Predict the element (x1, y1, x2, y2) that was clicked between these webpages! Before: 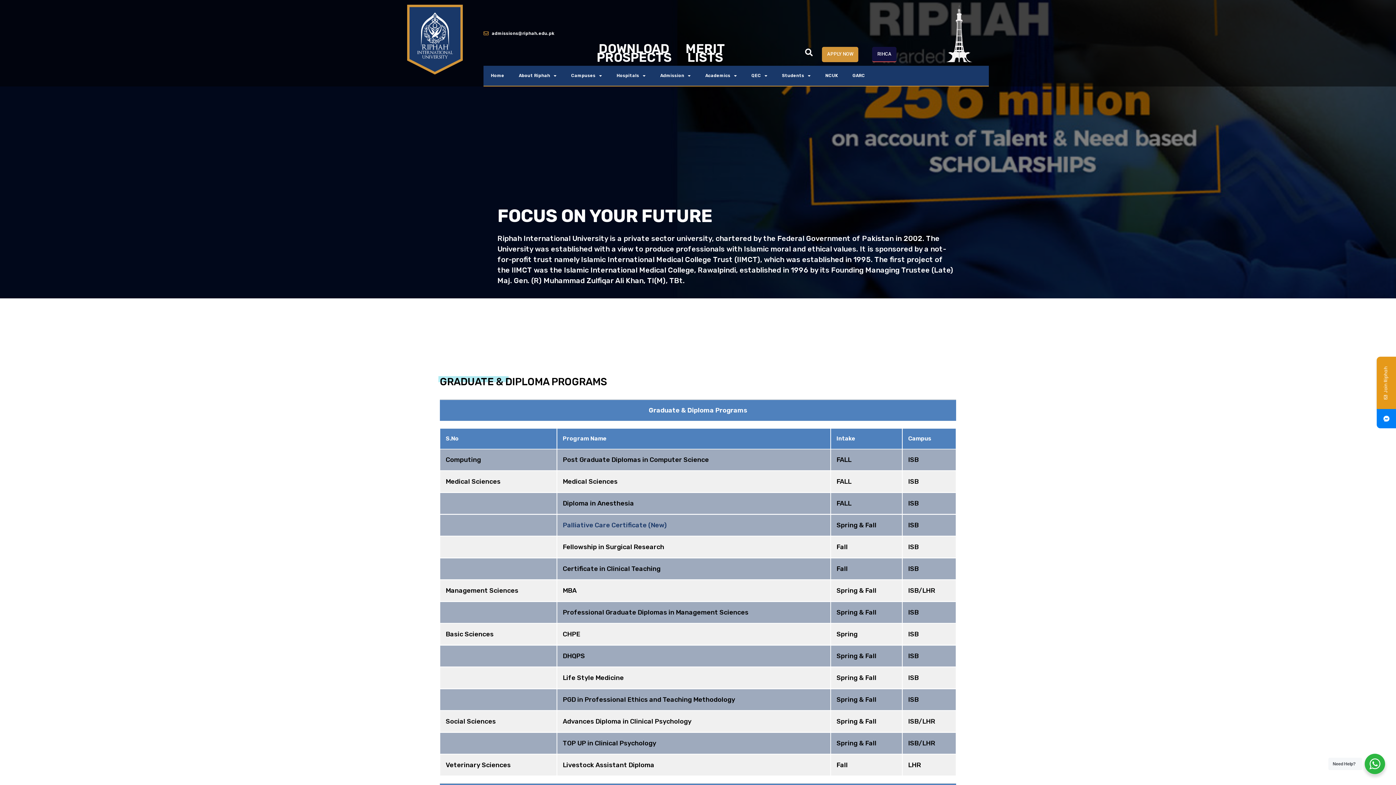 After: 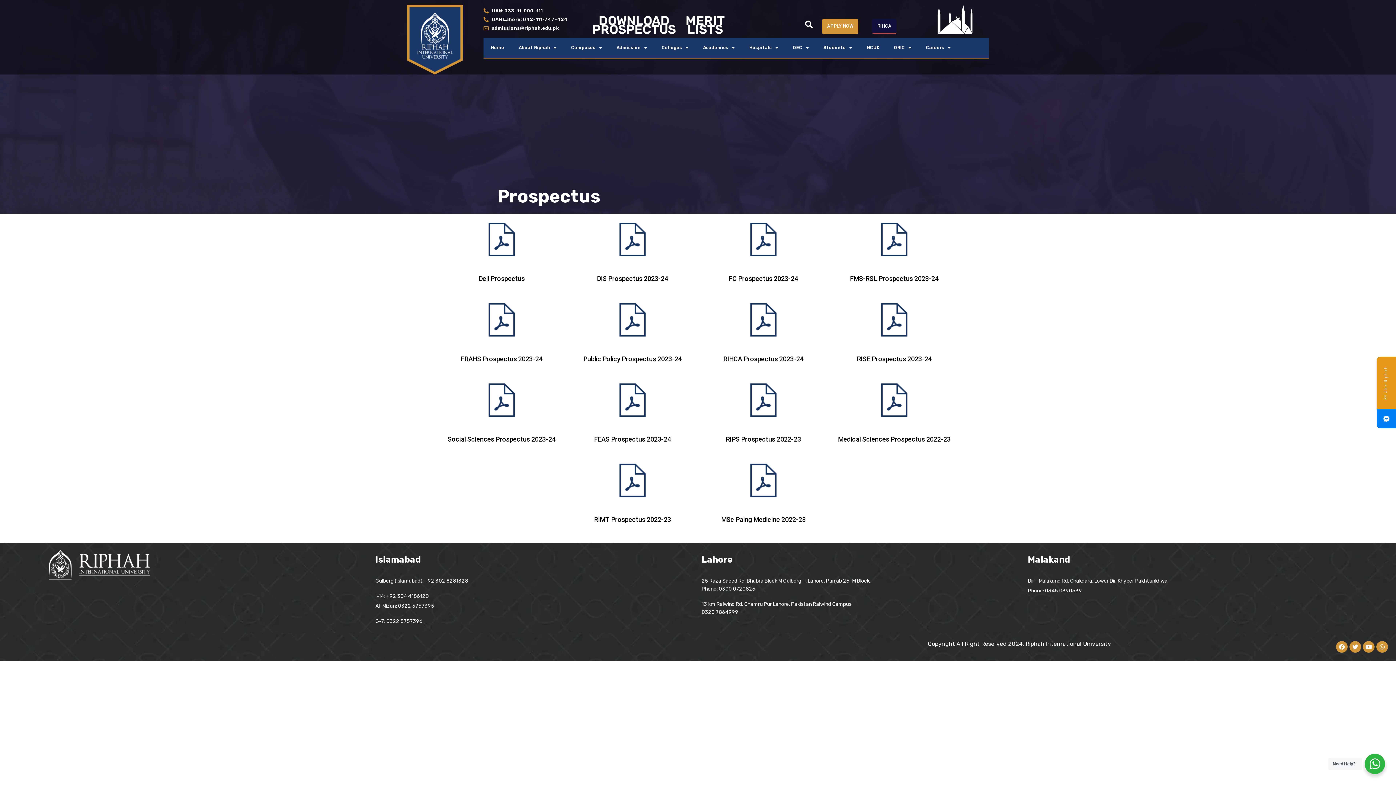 Action: label: DOWNLOAD PROSPECTS bbox: (596, 41, 671, 65)